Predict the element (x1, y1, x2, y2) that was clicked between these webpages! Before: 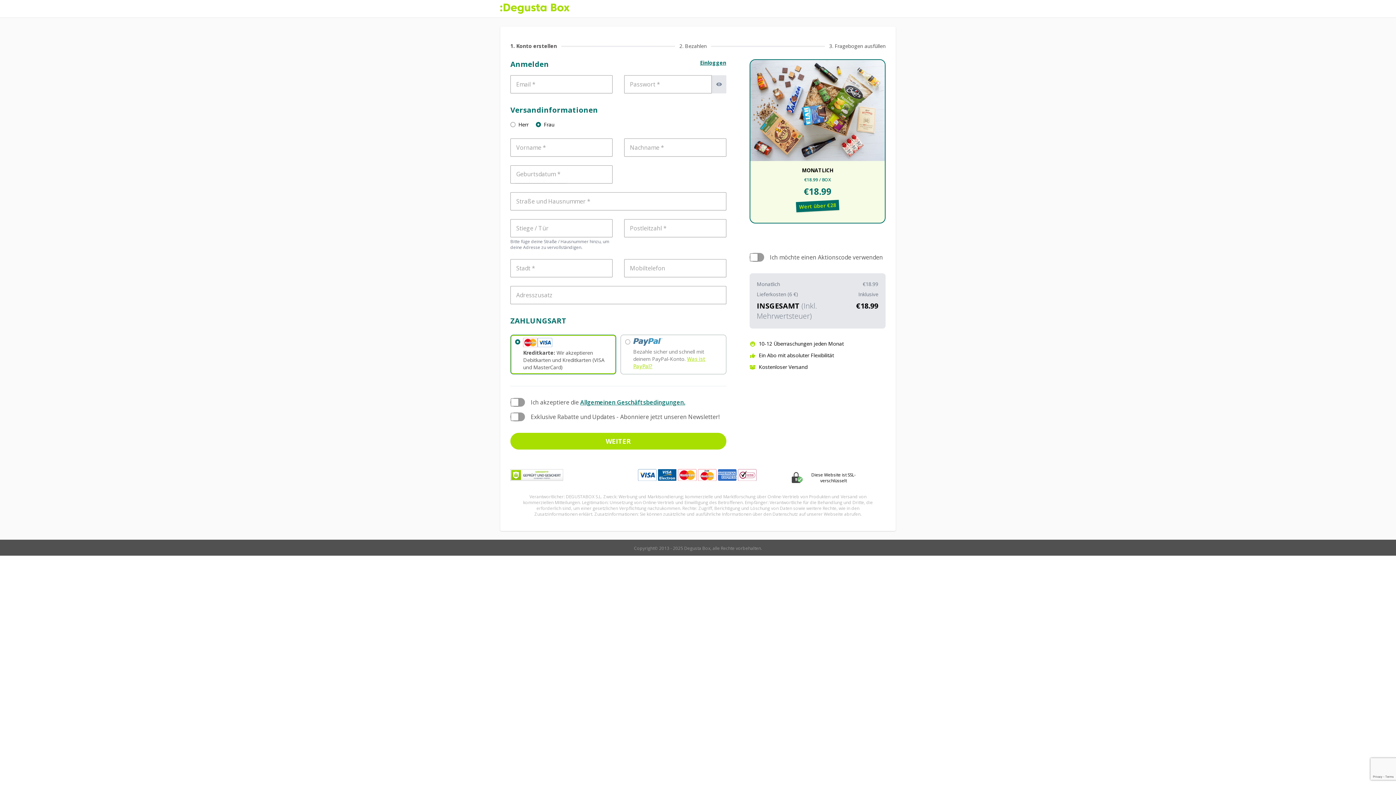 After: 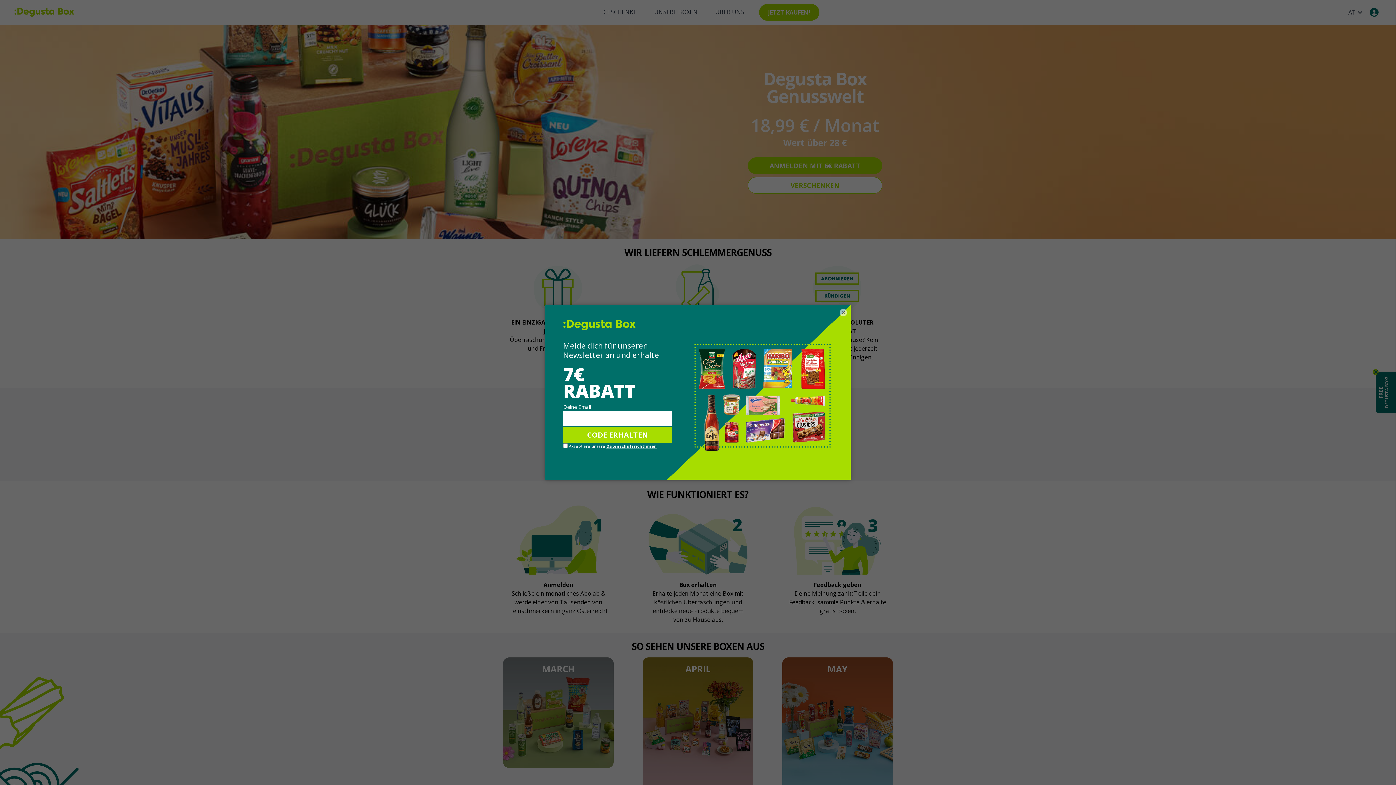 Action: bbox: (500, 3, 569, 13)